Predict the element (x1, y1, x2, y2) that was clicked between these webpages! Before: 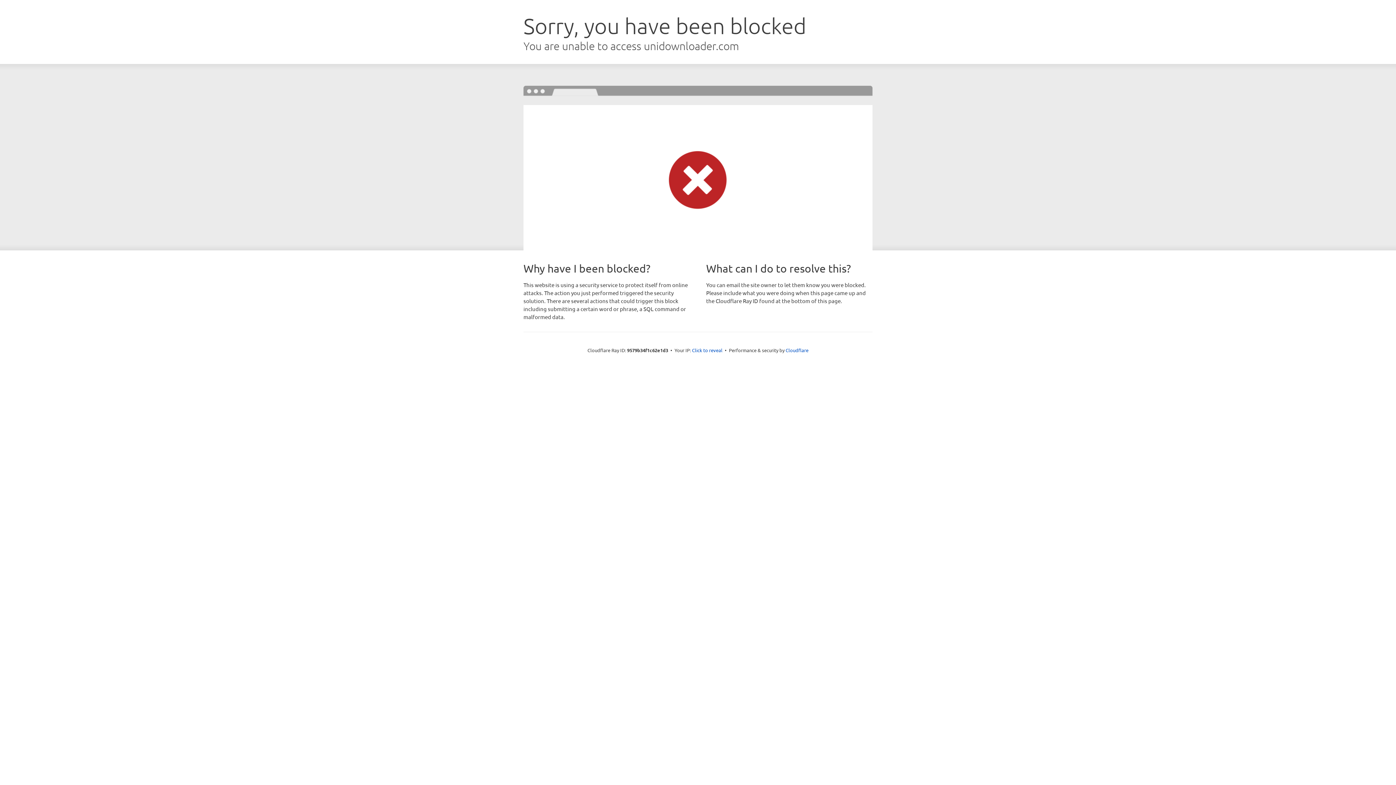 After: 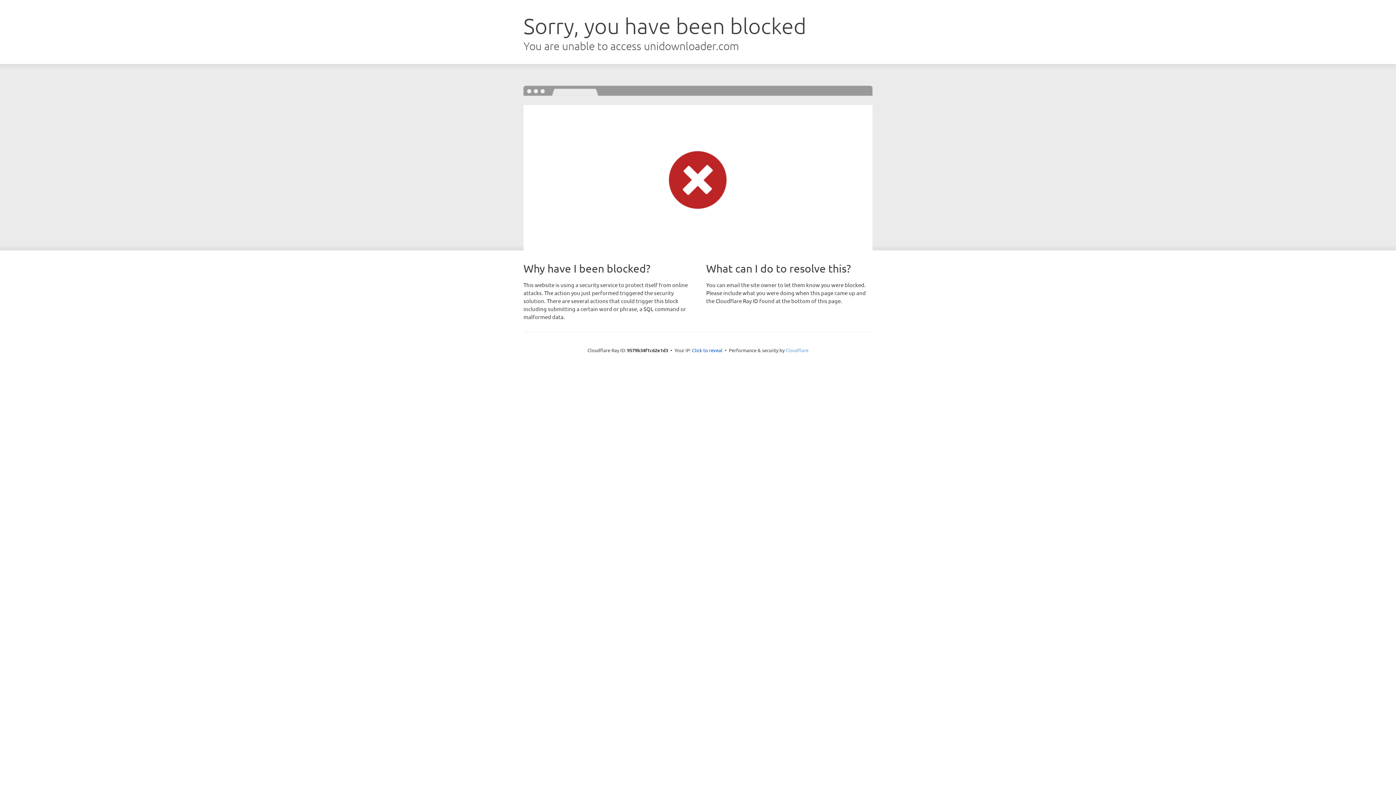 Action: label: Cloudflare bbox: (785, 347, 808, 353)